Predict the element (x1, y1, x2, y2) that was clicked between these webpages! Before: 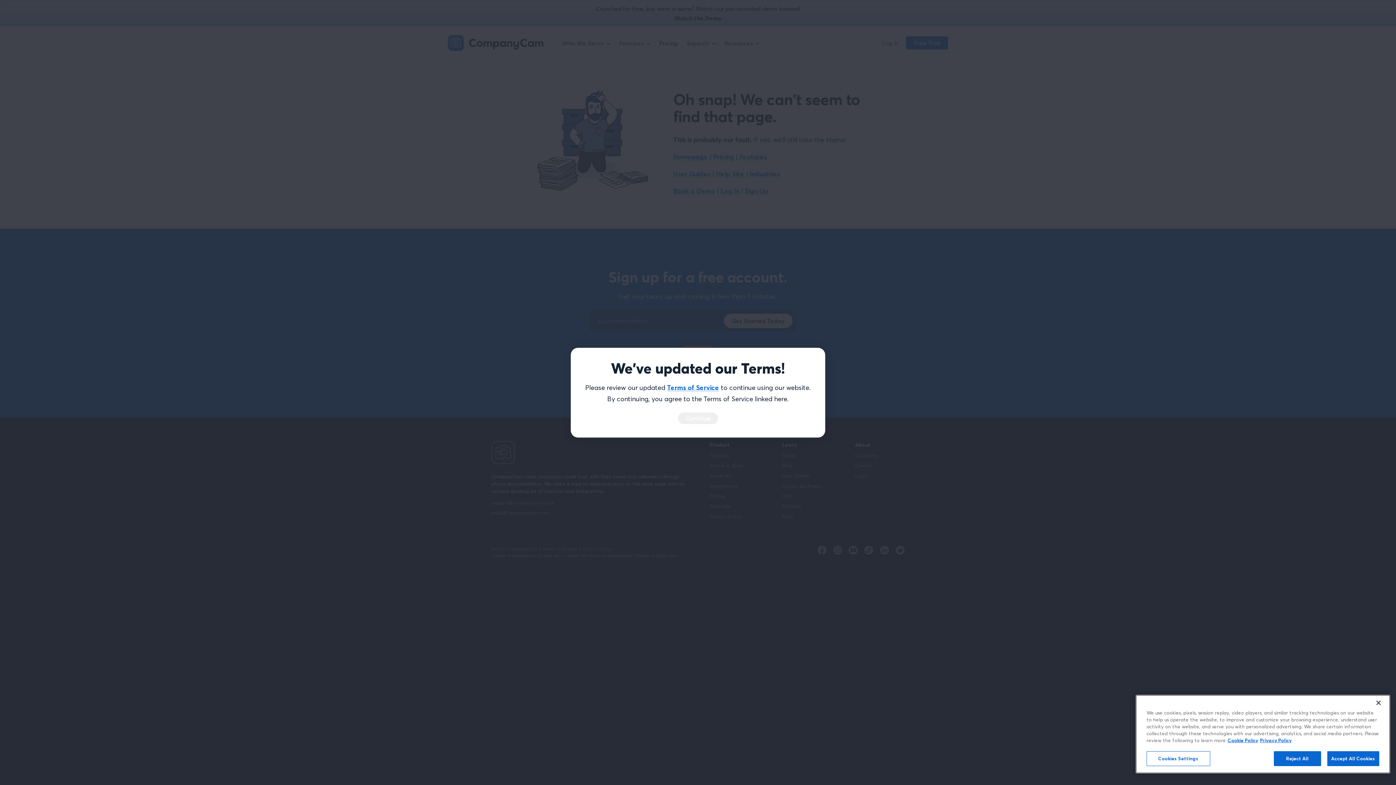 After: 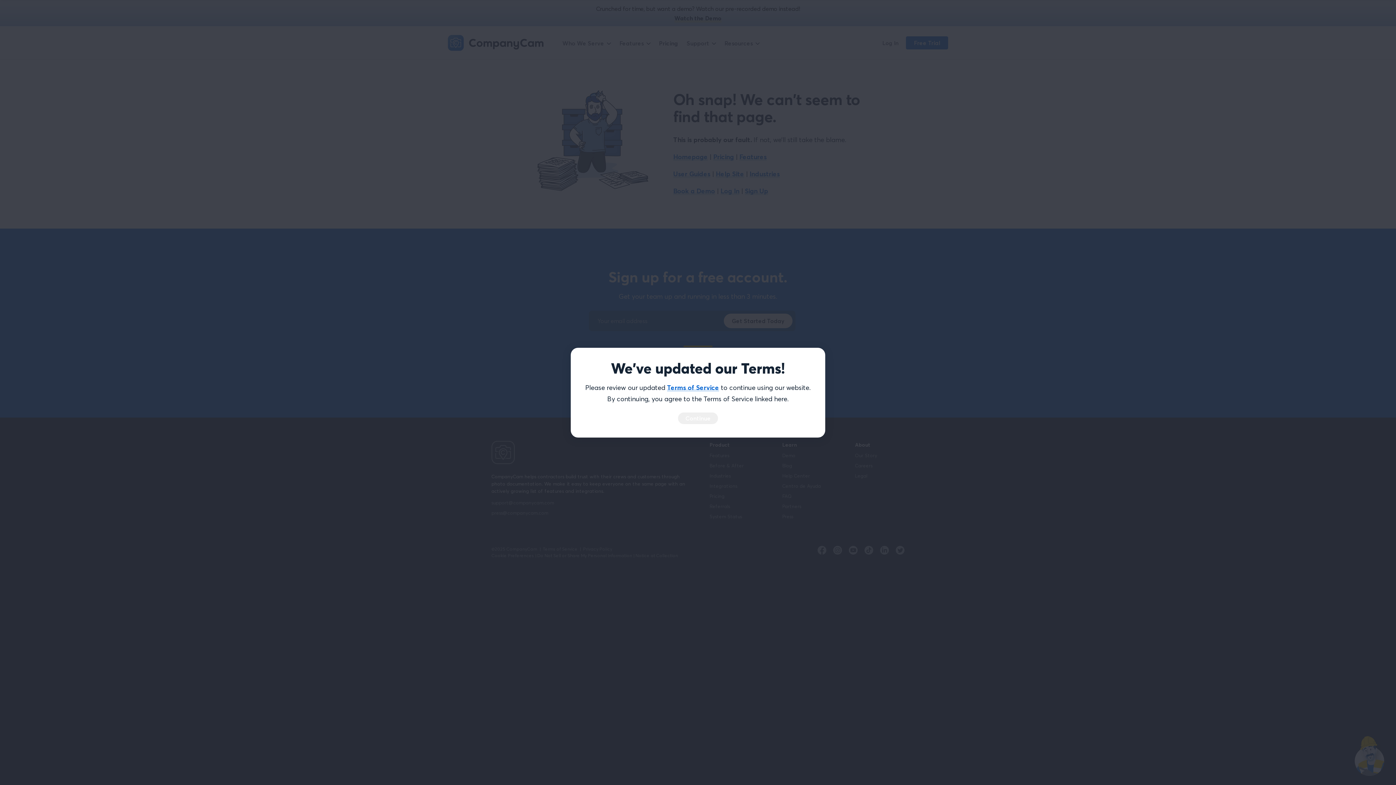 Action: bbox: (1327, 751, 1379, 766) label: Accept All Cookies